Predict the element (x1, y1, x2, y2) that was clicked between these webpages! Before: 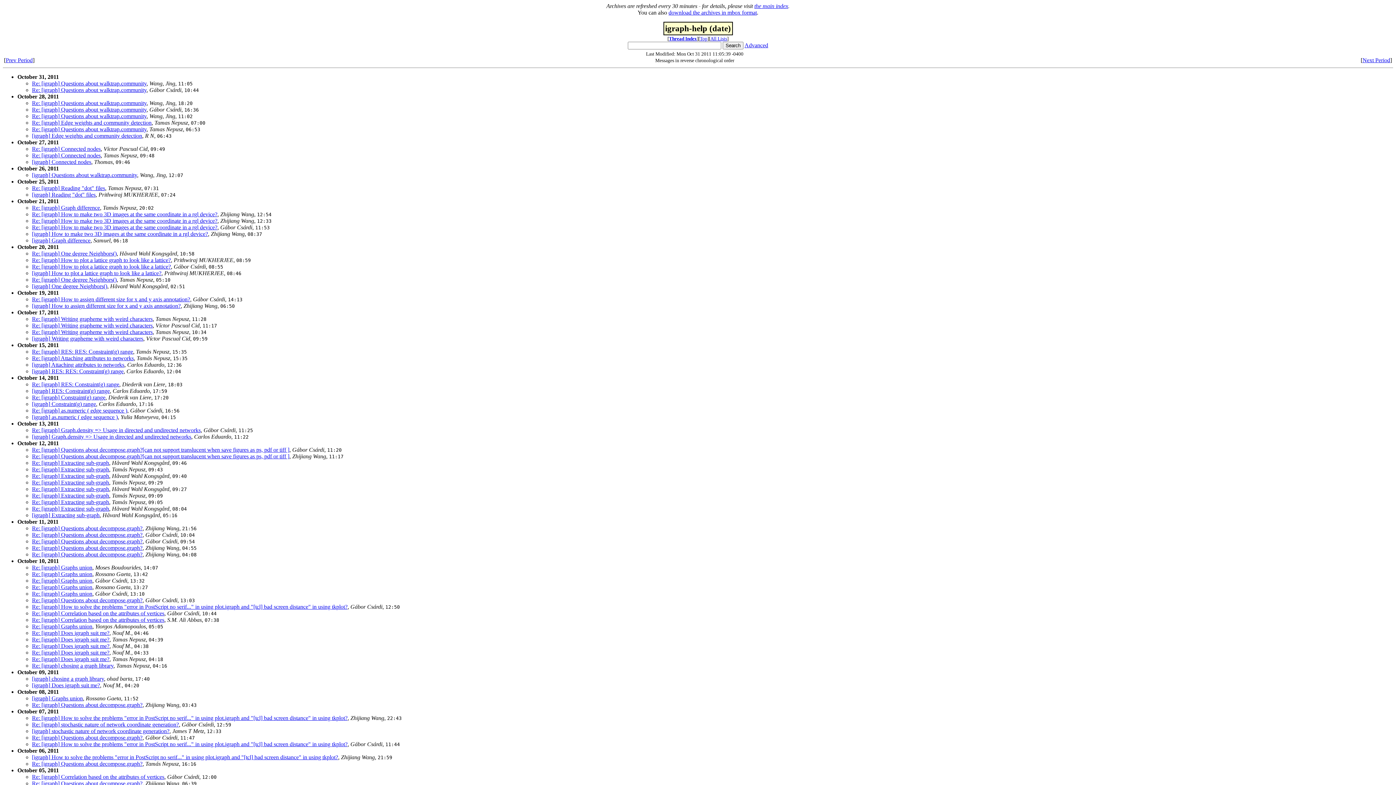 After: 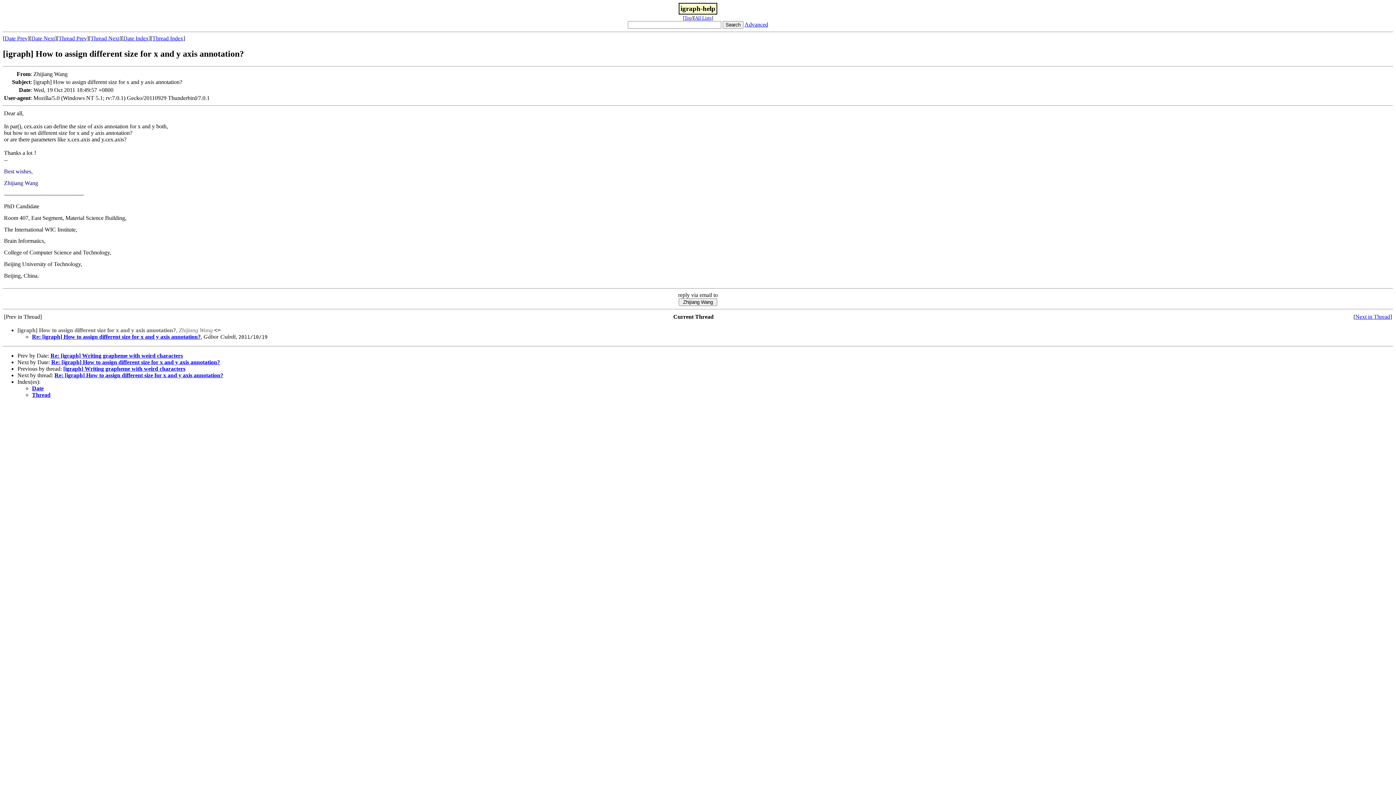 Action: bbox: (32, 302, 180, 309) label: [igraph] How to assign different size for x and y axis annotation?